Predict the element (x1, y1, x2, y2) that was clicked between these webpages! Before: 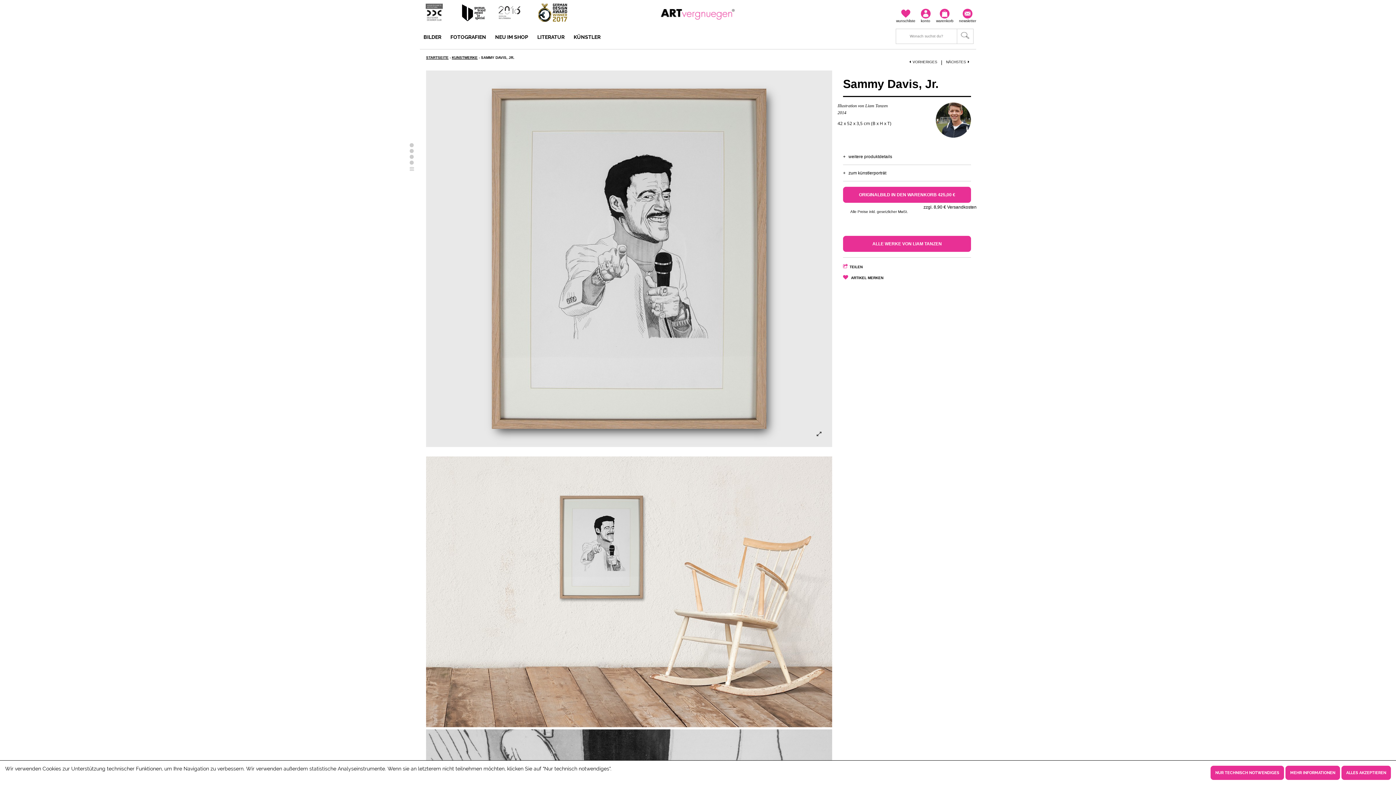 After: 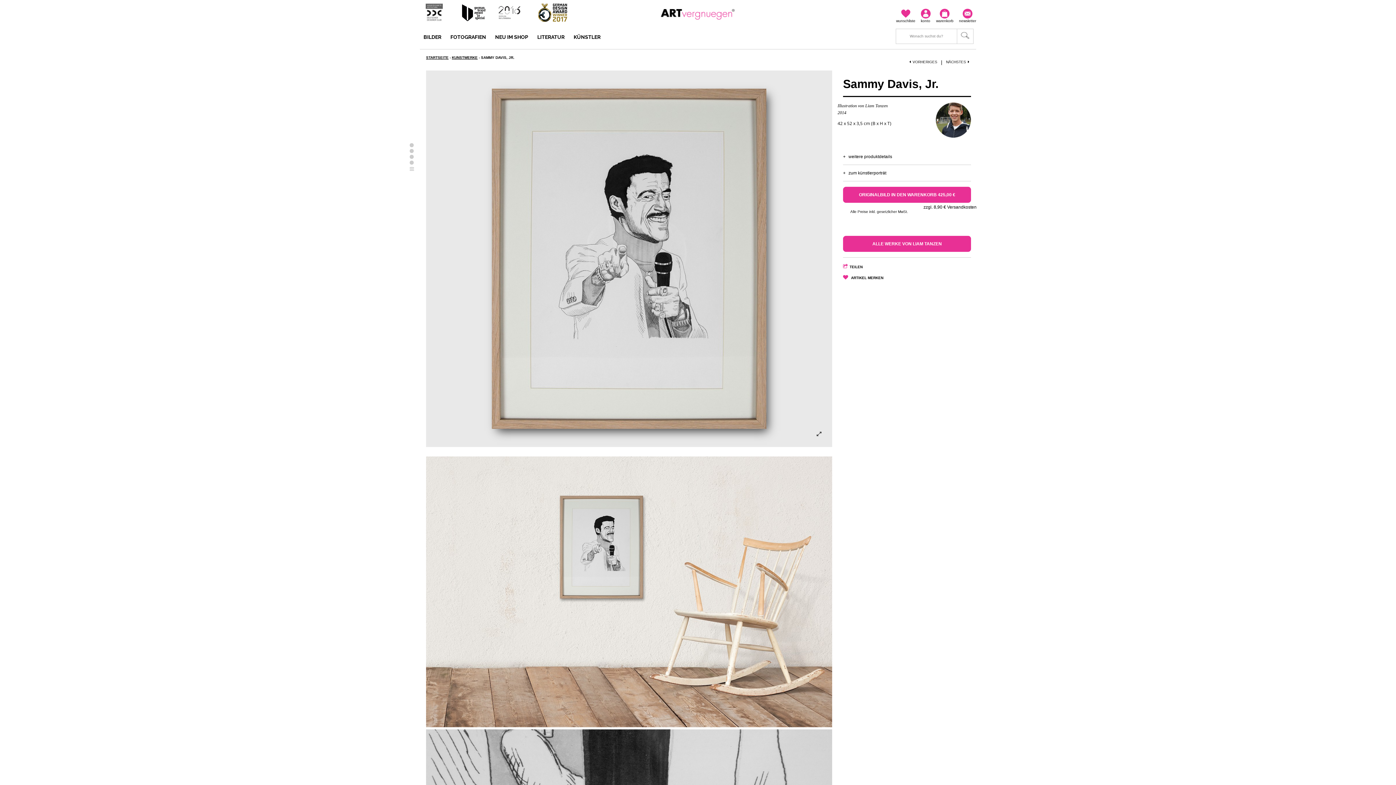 Action: label: ALLES AKZEPTIEREN bbox: (1341, 766, 1391, 780)